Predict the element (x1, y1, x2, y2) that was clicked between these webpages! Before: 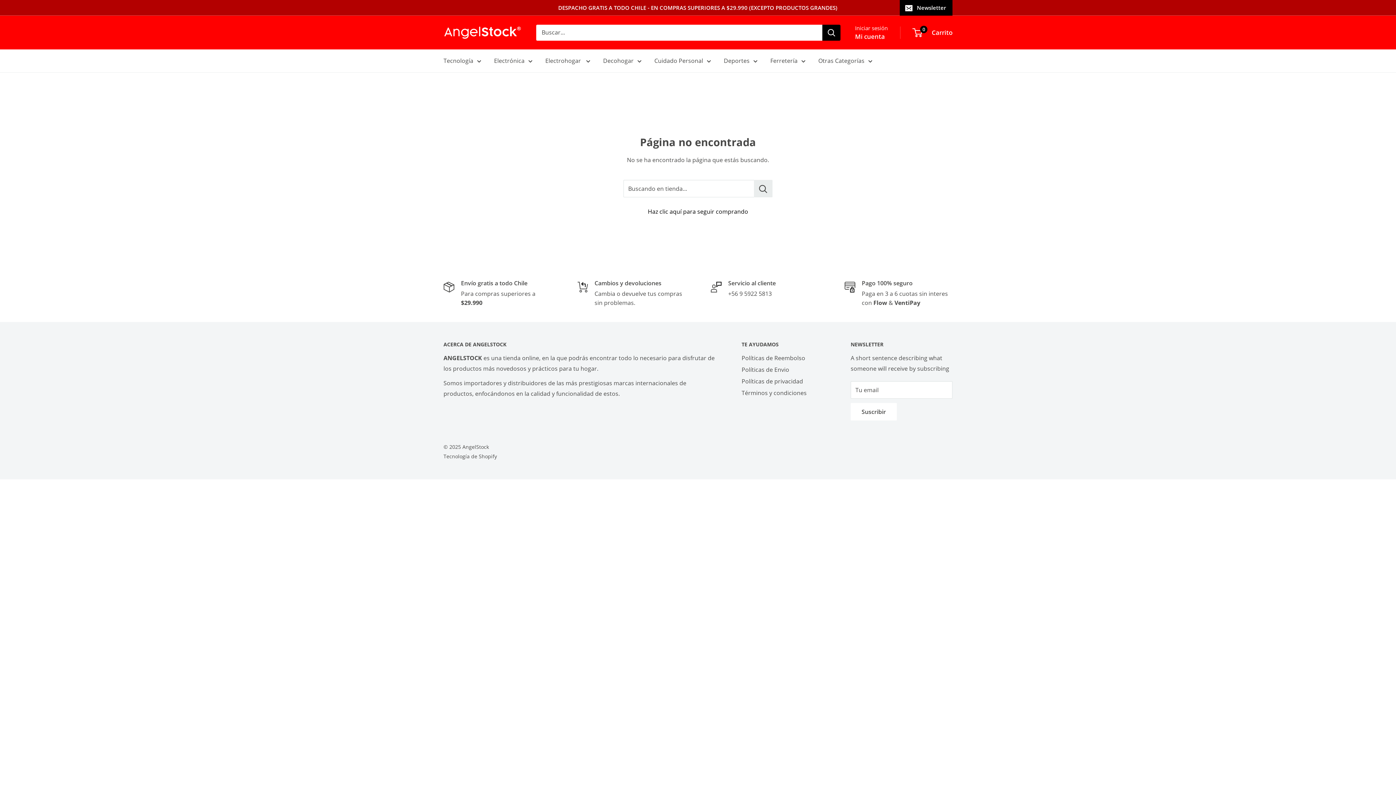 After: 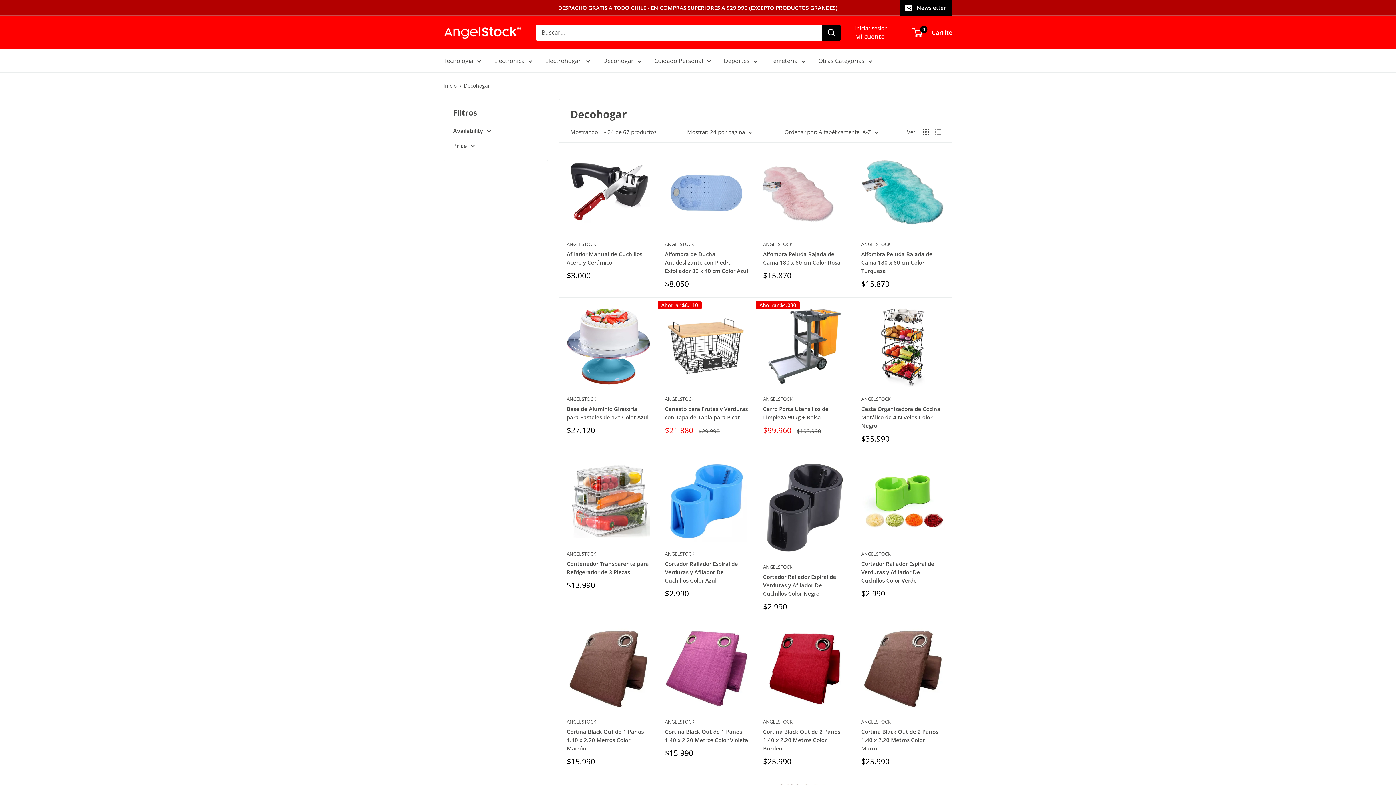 Action: label: Decohogar bbox: (603, 55, 641, 66)